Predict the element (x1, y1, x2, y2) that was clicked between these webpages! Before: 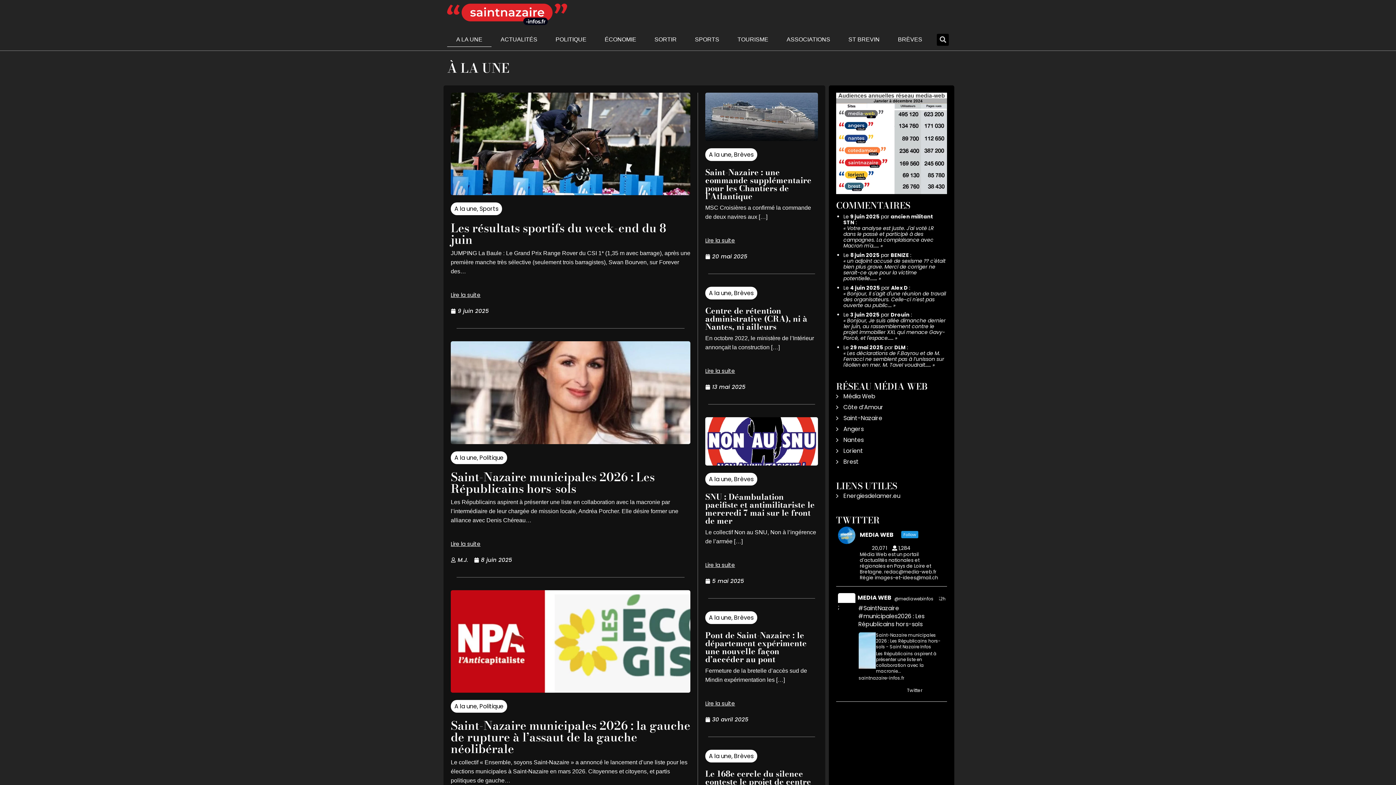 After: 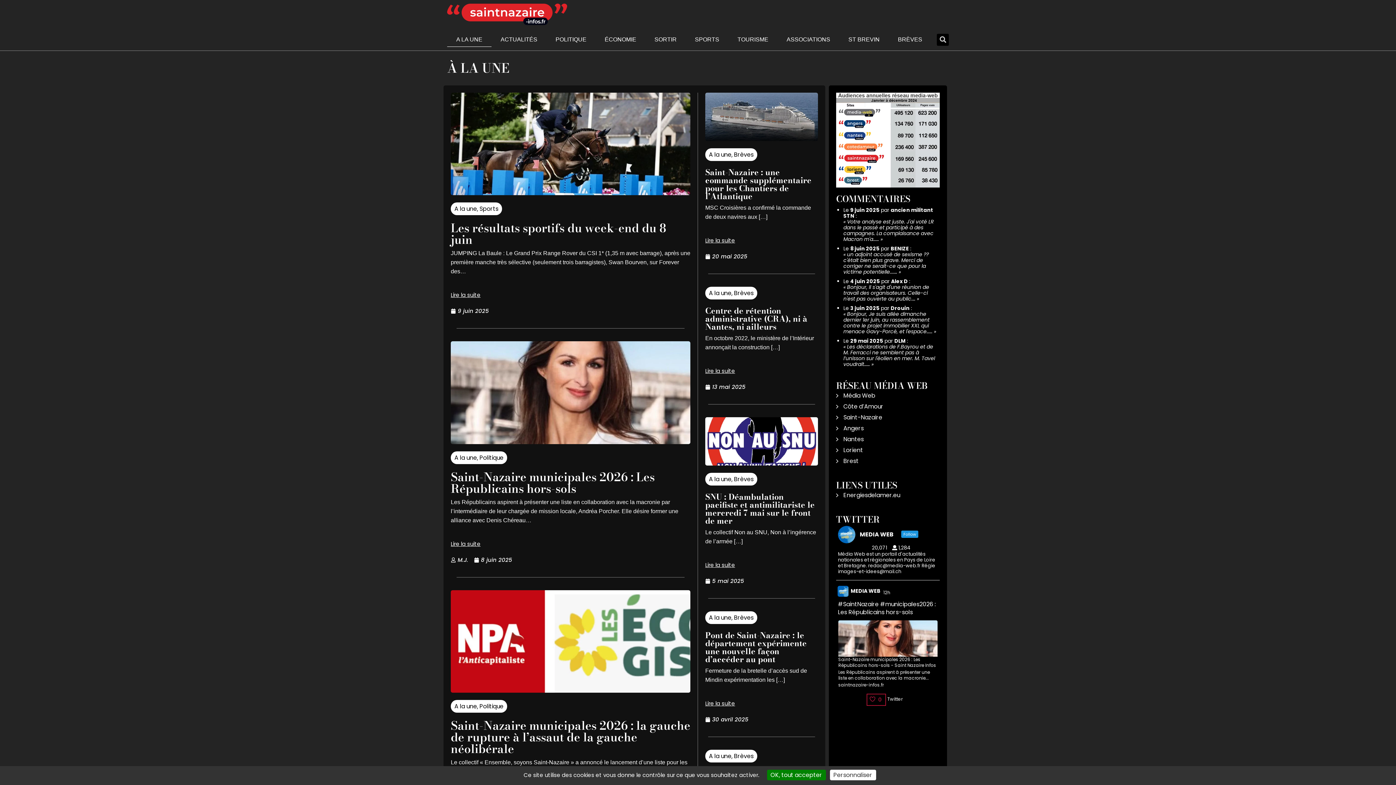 Action: bbox: (887, 685, 905, 696) label:  Like on Twitter 1931796740220522774
0